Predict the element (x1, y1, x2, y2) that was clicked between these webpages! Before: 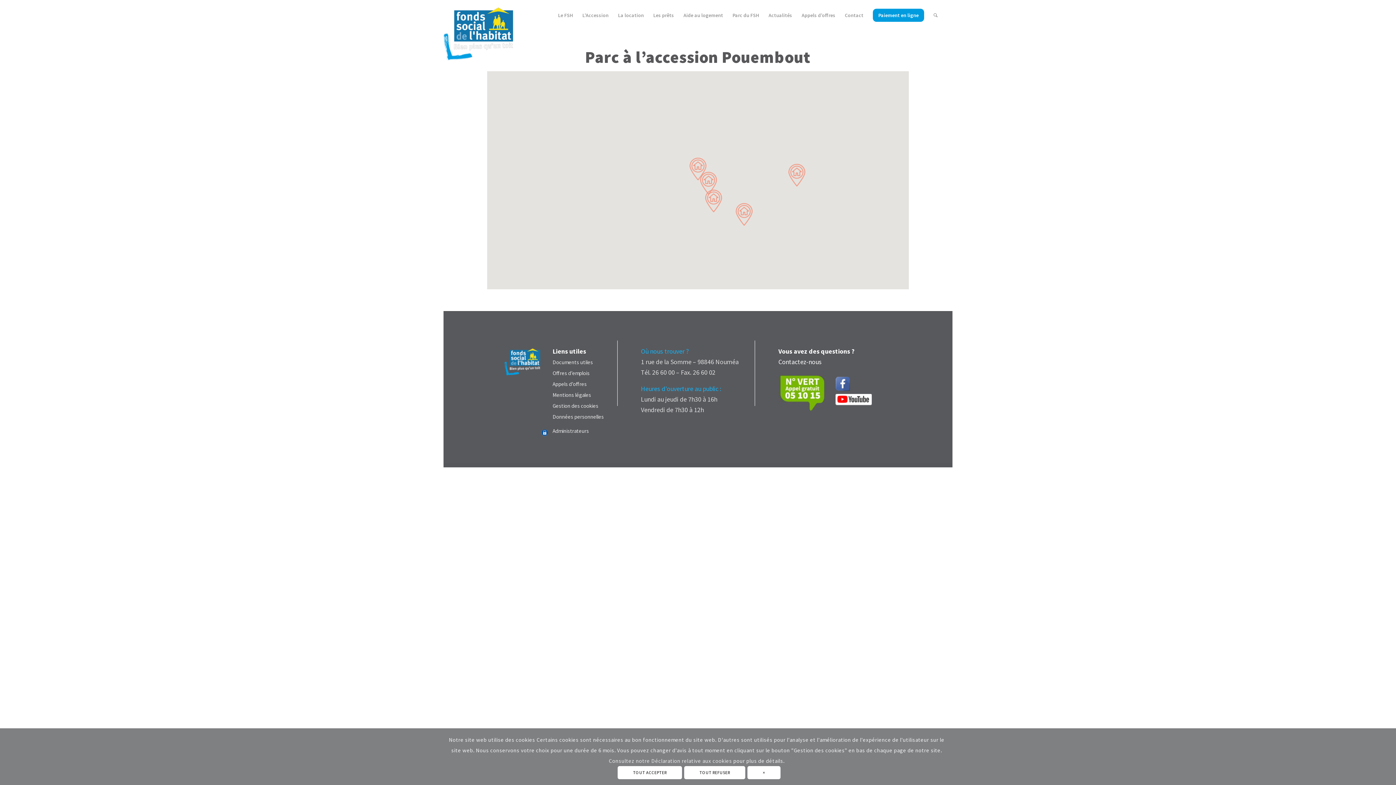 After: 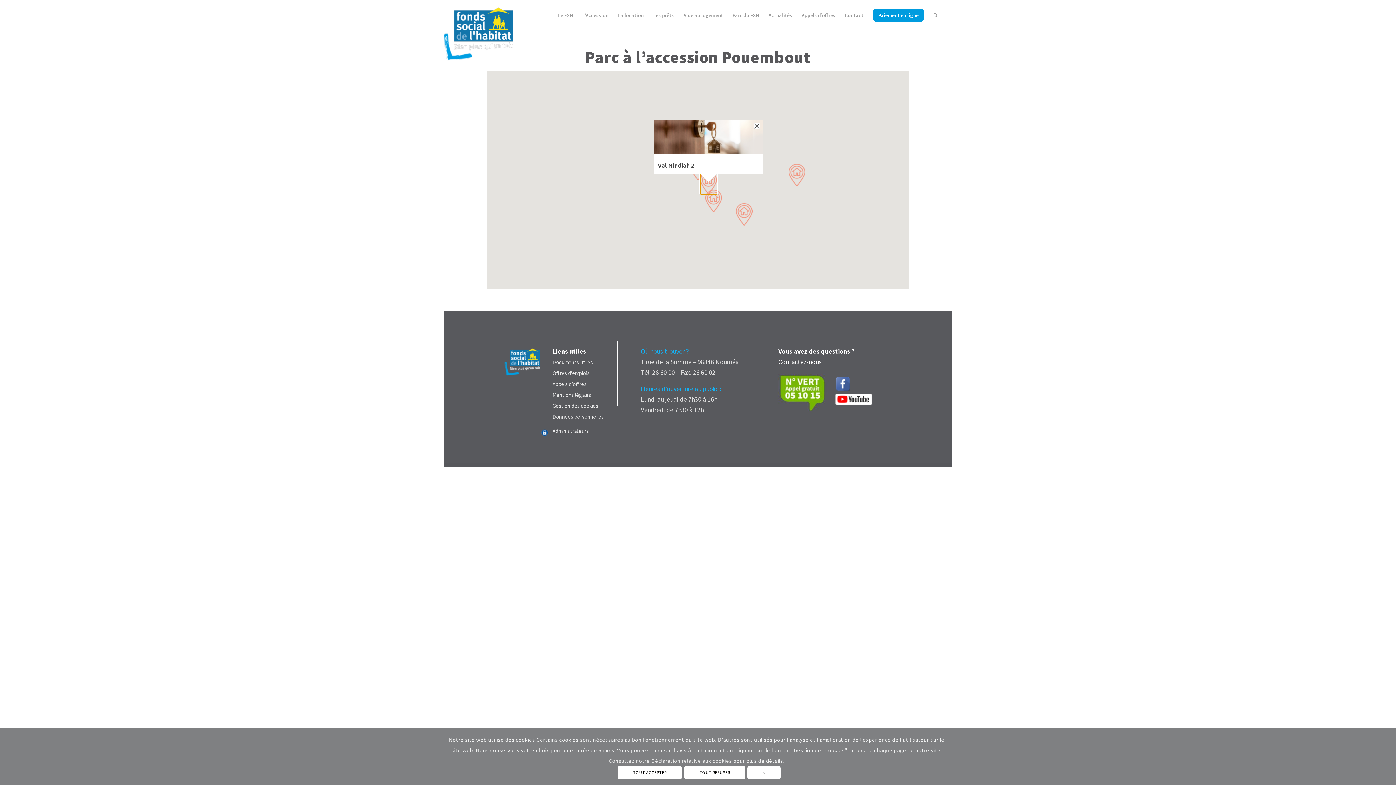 Action: bbox: (700, 172, 717, 194)